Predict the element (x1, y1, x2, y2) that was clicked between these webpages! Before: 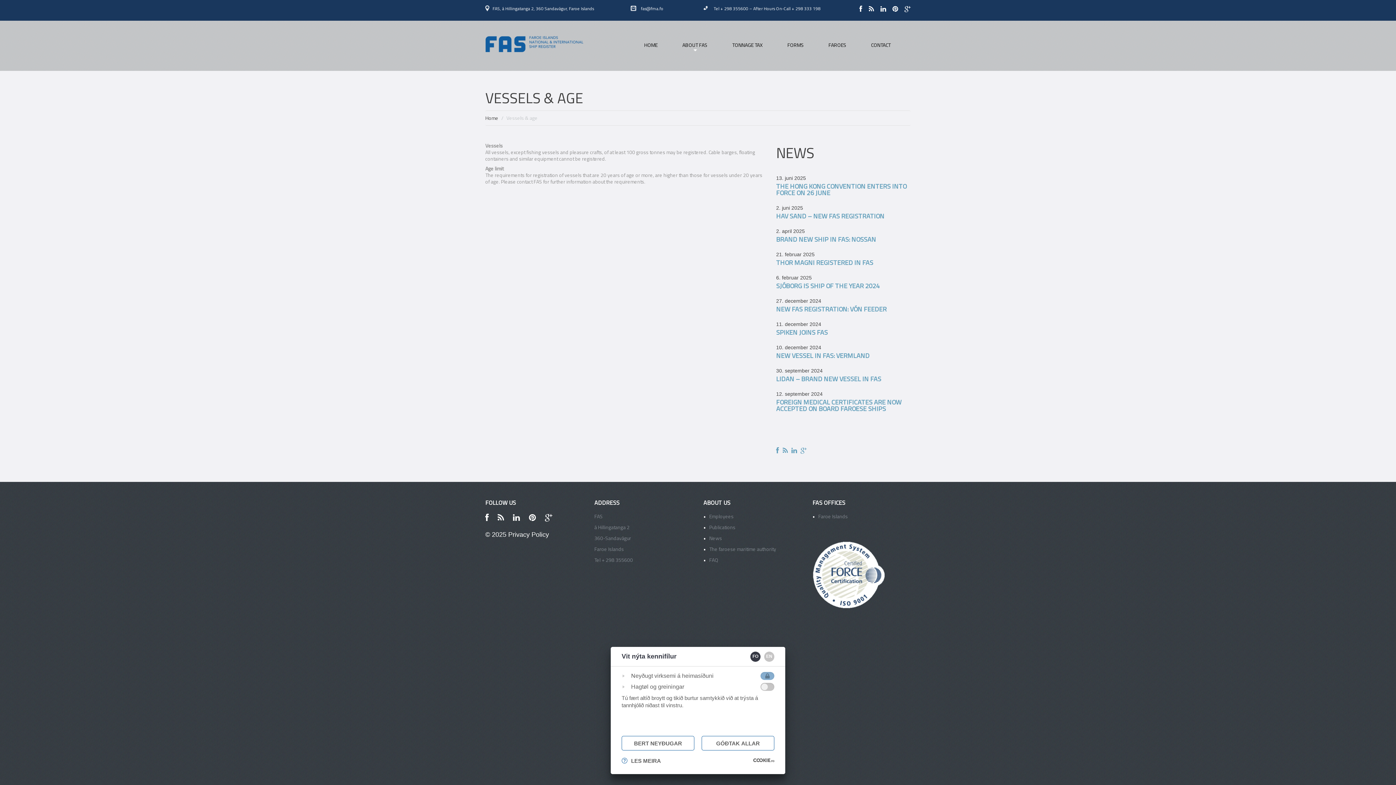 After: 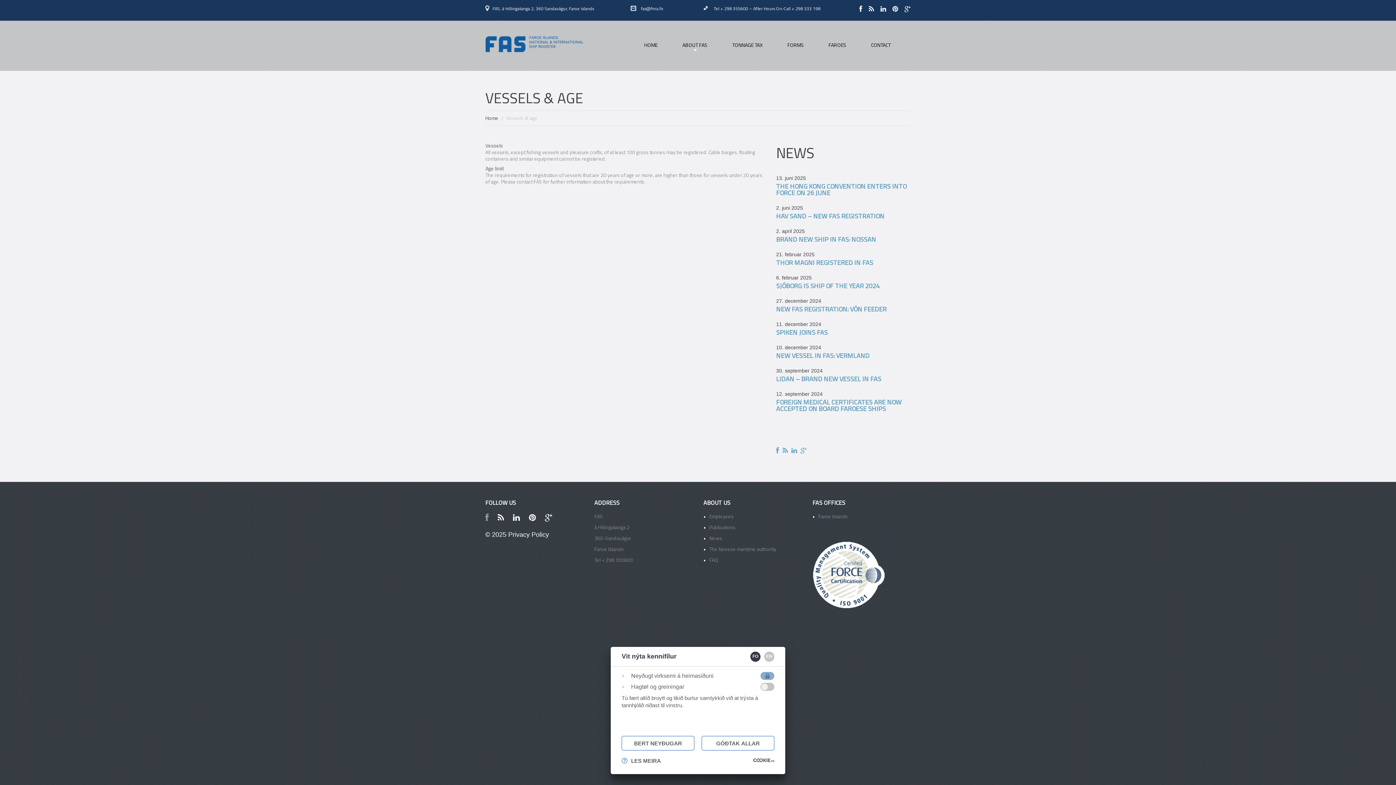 Action: bbox: (485, 514, 488, 522)